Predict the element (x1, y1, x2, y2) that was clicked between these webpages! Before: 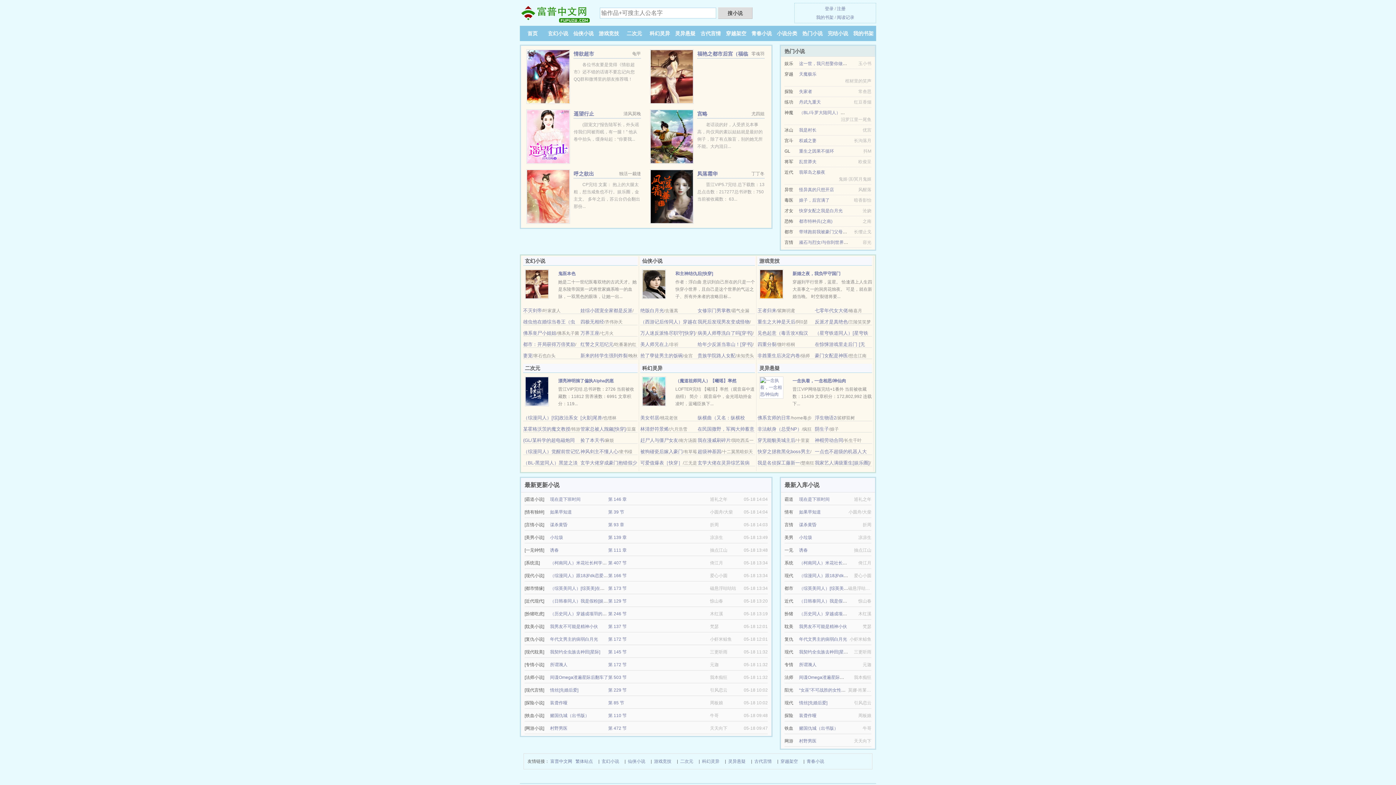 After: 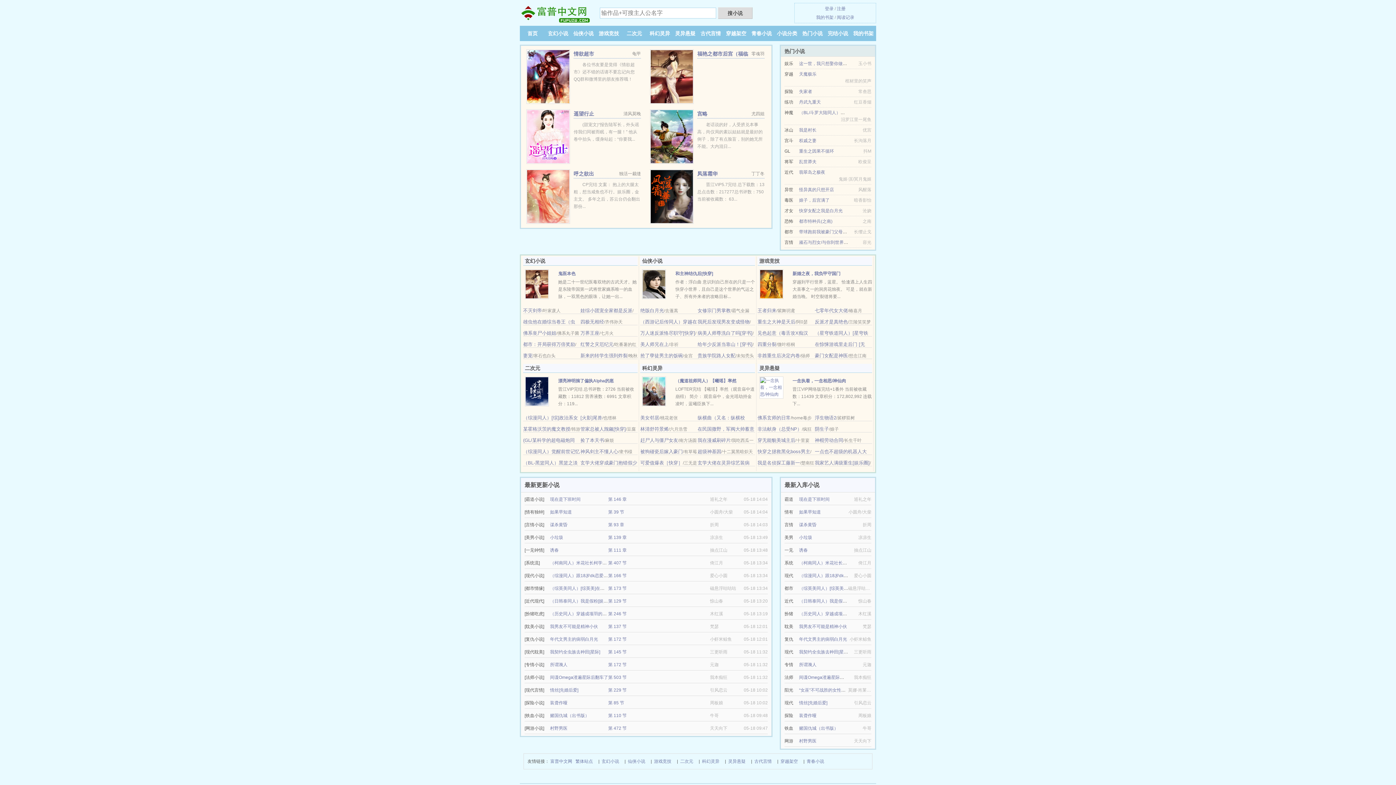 Action: bbox: (799, 624, 847, 629) label: 我男友不可能是精神小伙